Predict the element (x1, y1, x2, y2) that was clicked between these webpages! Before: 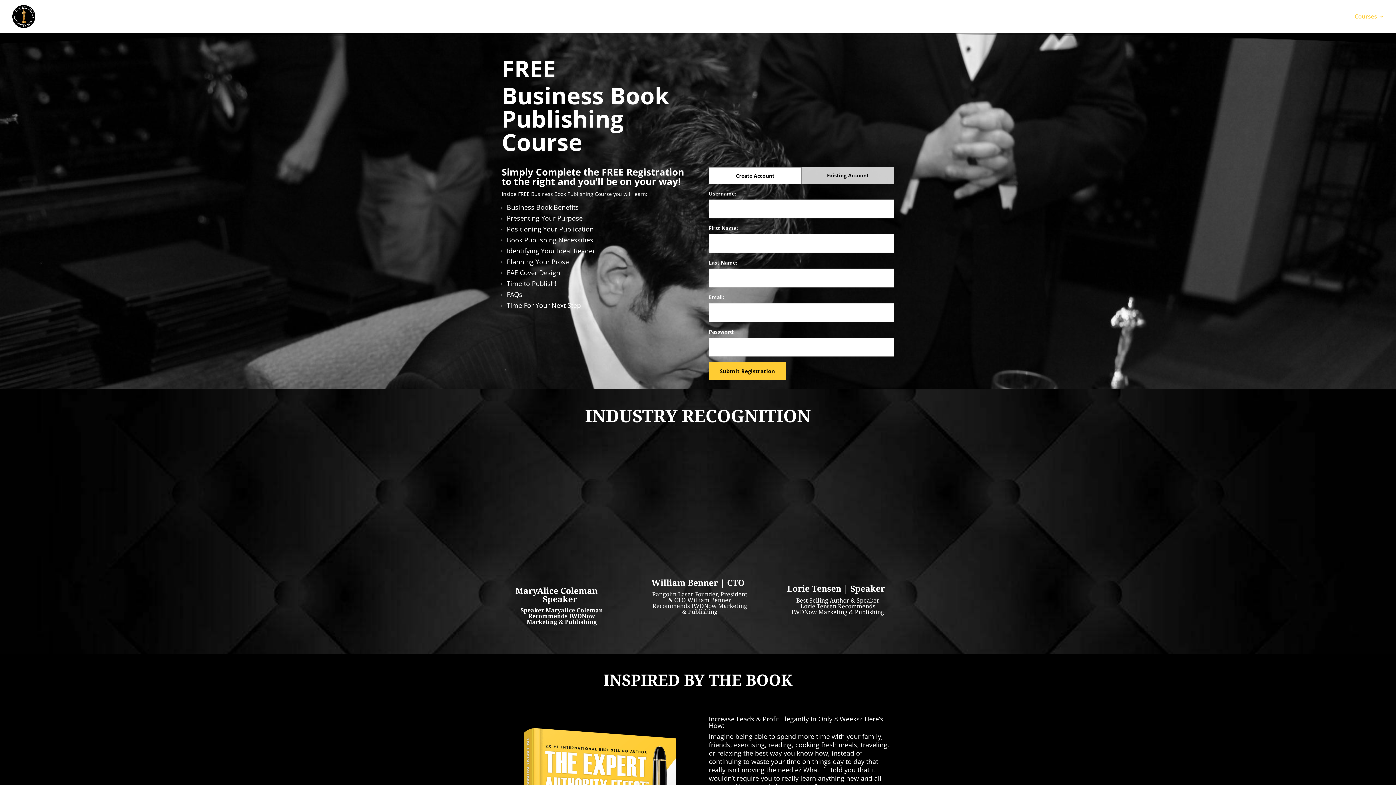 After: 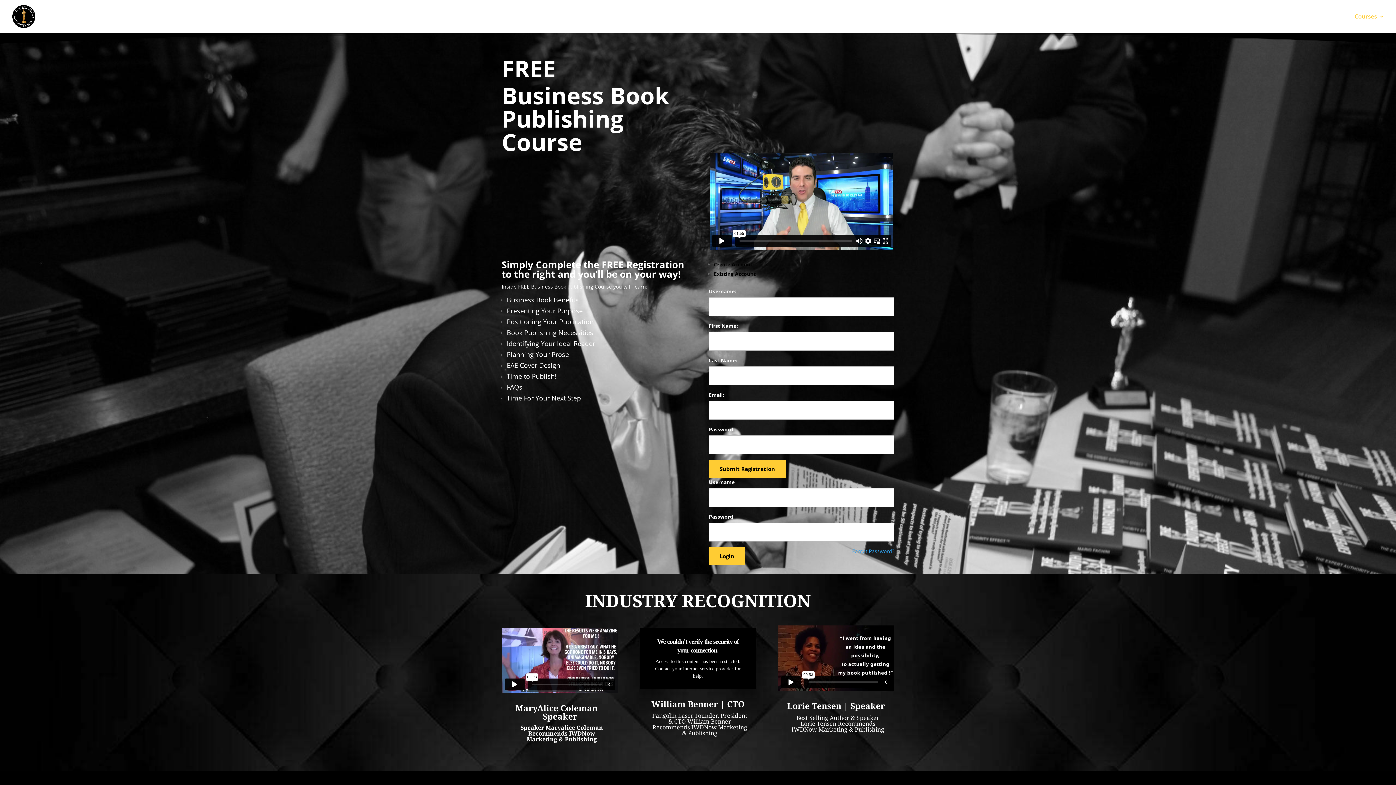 Action: bbox: (809, 170, 887, 180) label: Existing Account